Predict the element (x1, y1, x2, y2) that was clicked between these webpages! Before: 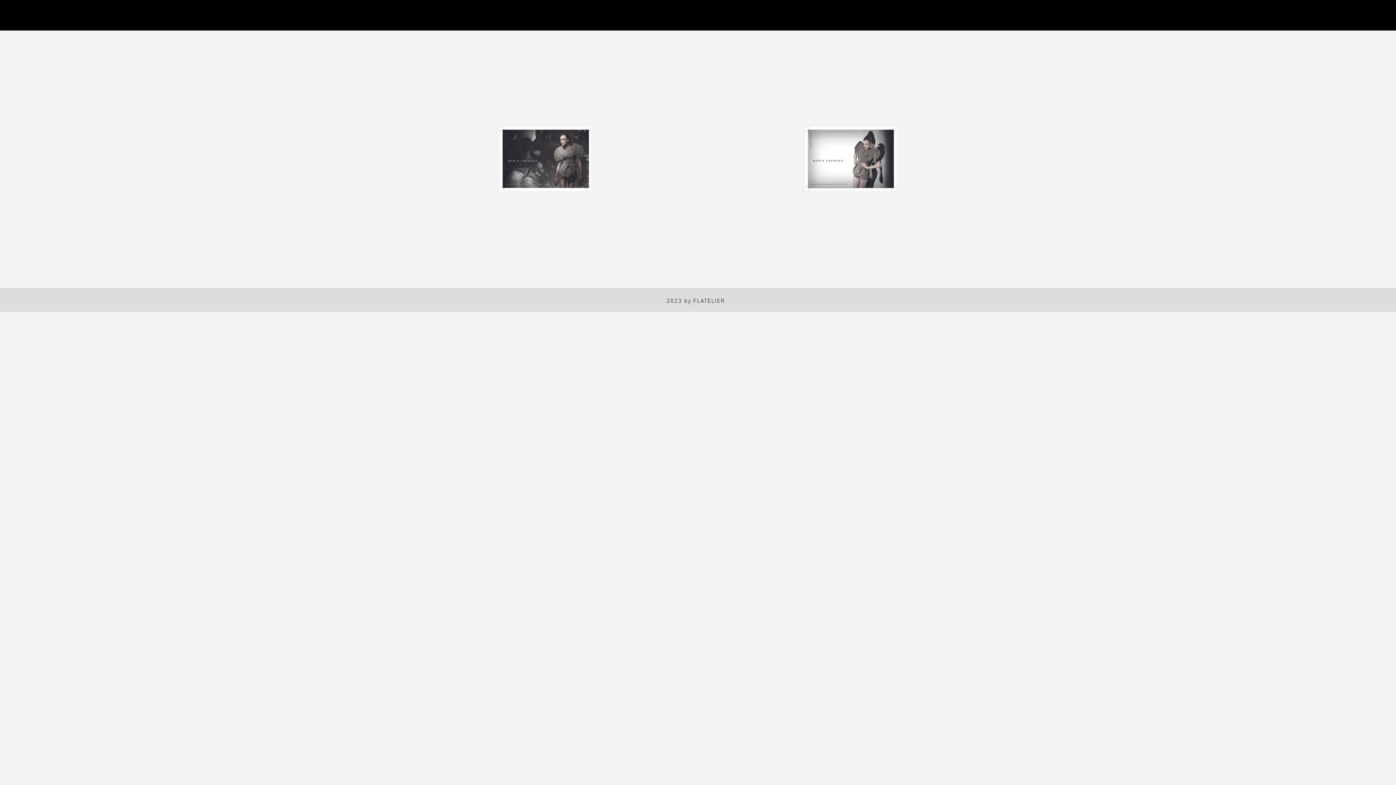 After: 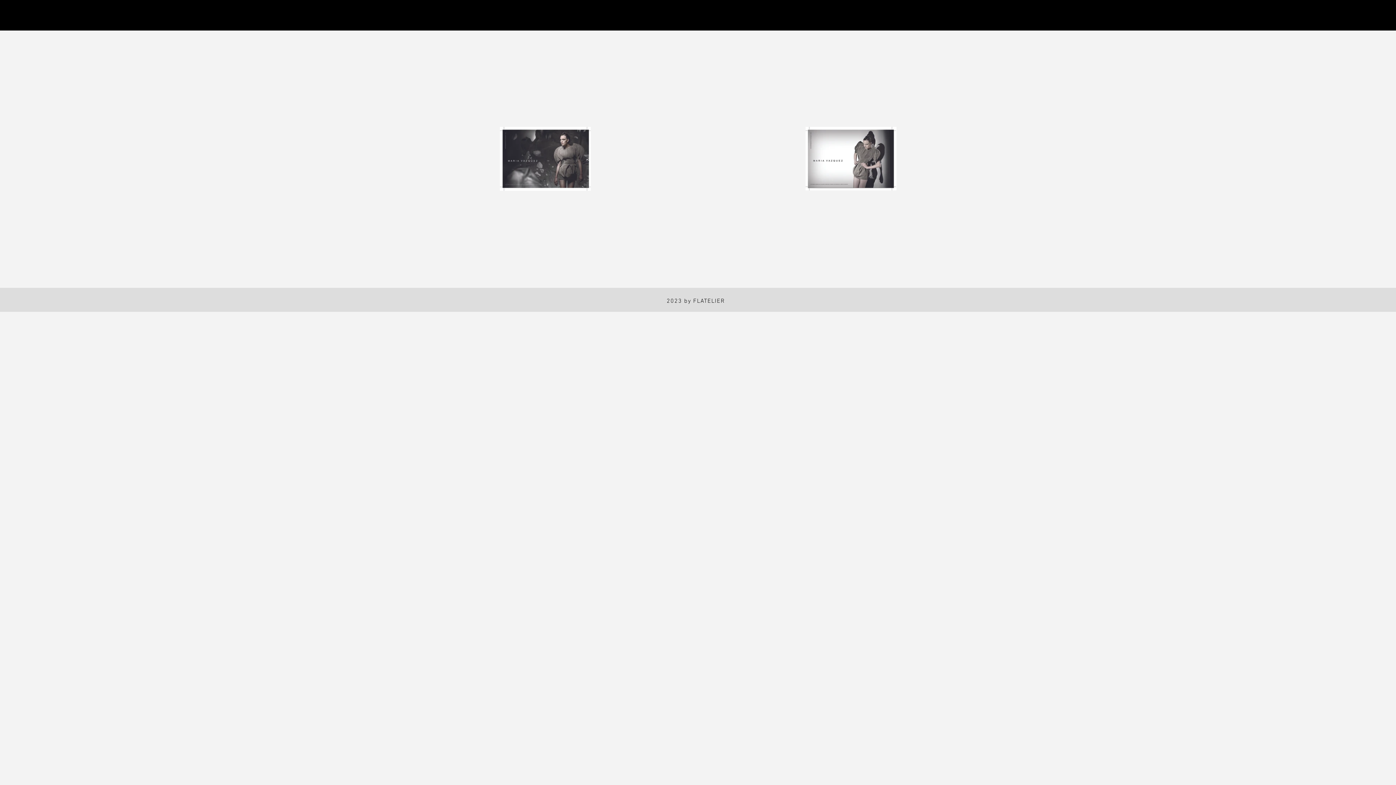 Action: bbox: (550, 0, 580, 30) label: Facebook